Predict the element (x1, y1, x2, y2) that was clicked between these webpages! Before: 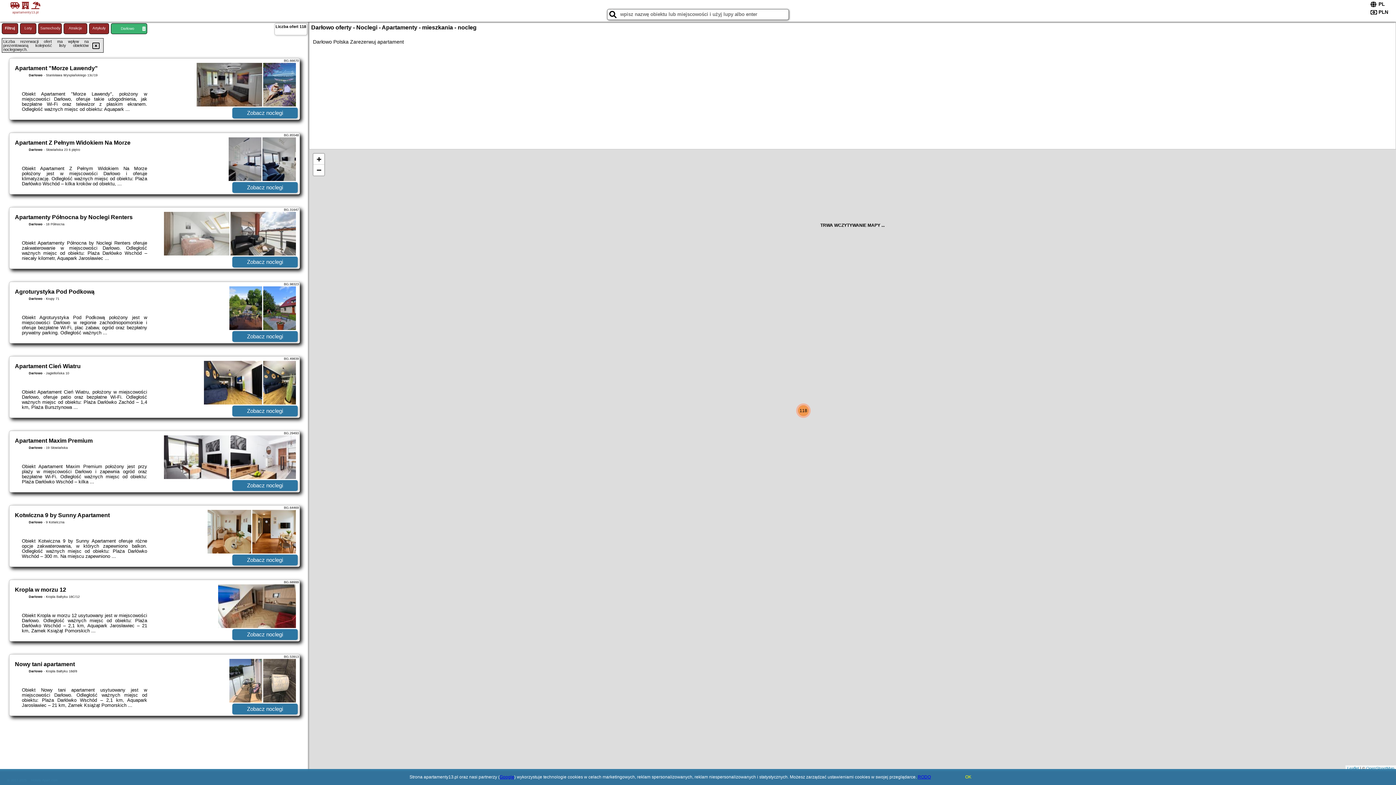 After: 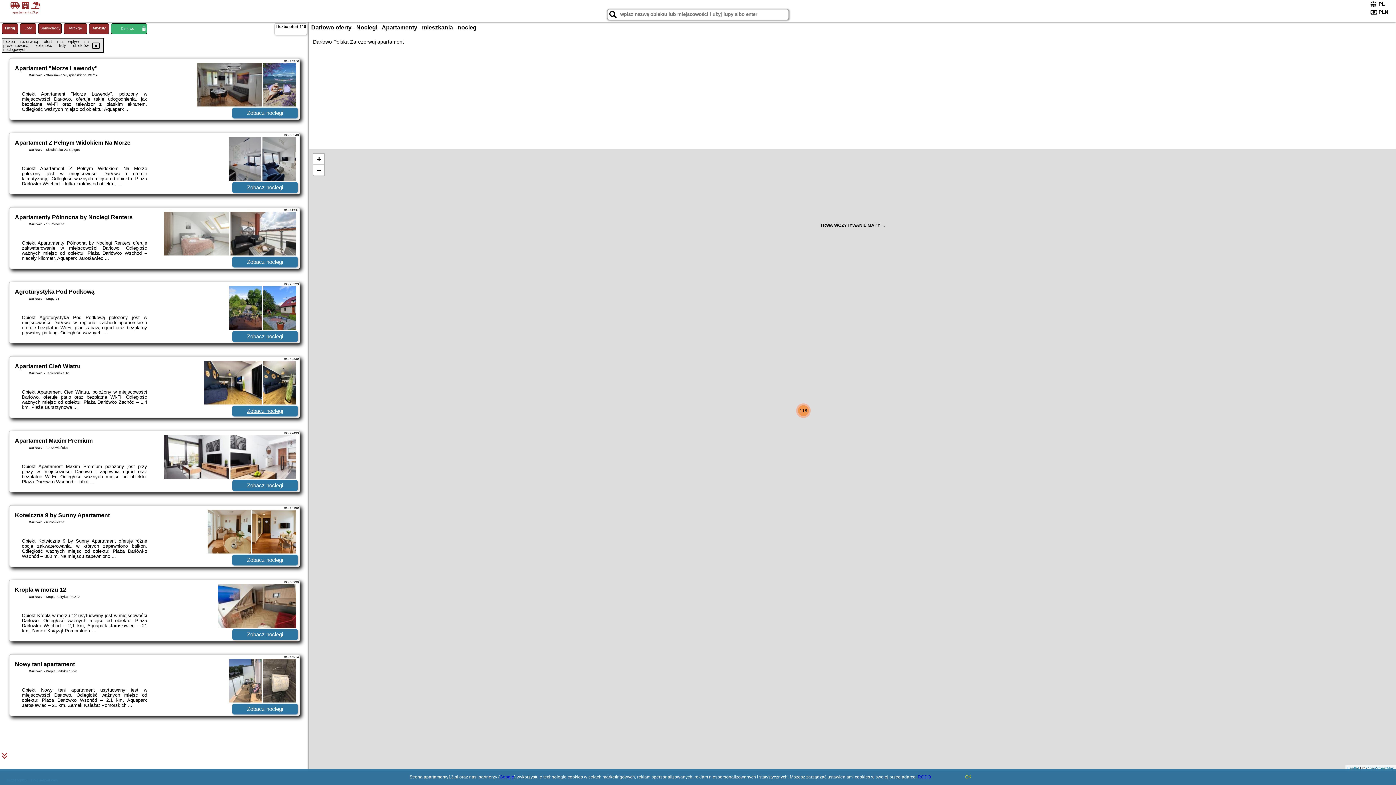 Action: bbox: (232, 405, 297, 416) label: Zobacz noclegi